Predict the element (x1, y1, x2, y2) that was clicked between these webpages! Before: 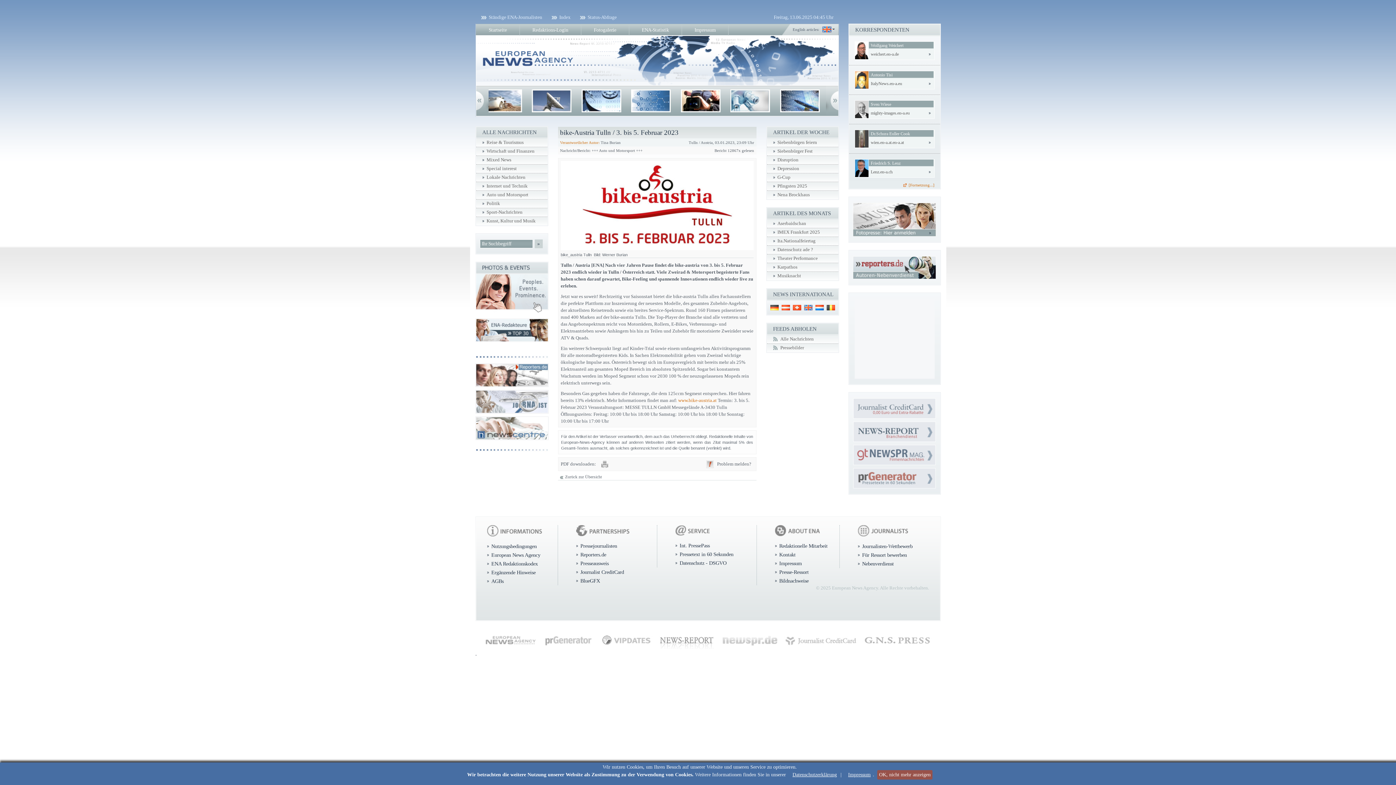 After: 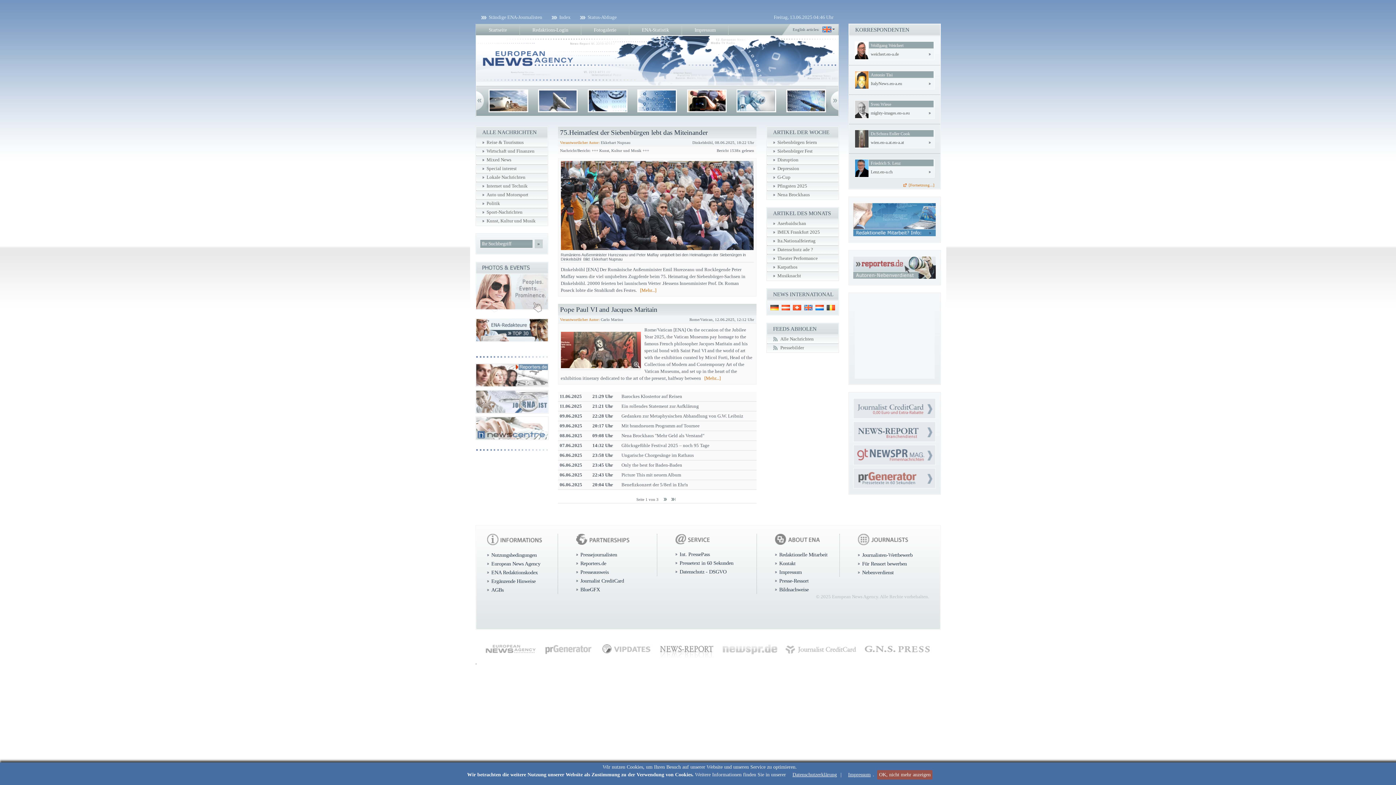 Action: bbox: (482, 218, 535, 223) label: Kunst, Kultur und Musik